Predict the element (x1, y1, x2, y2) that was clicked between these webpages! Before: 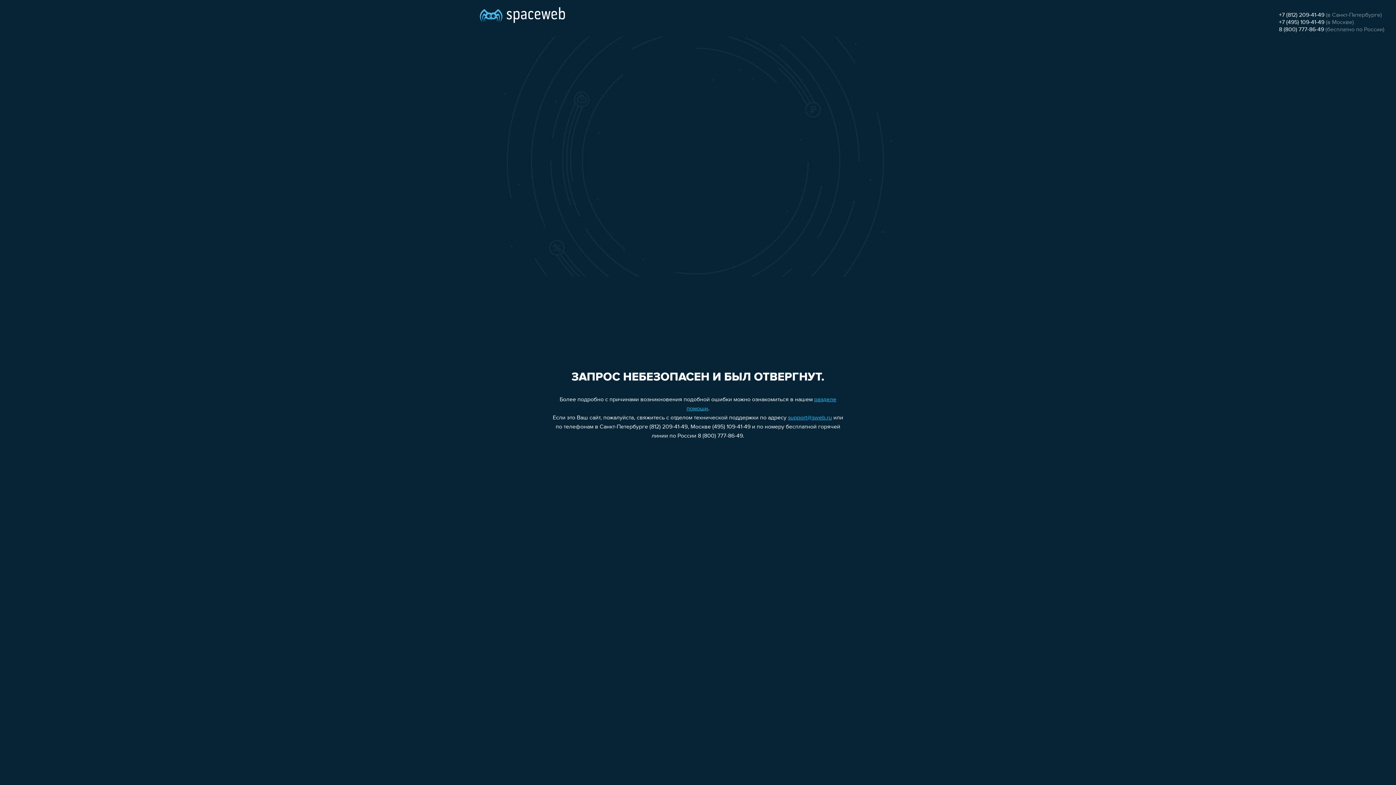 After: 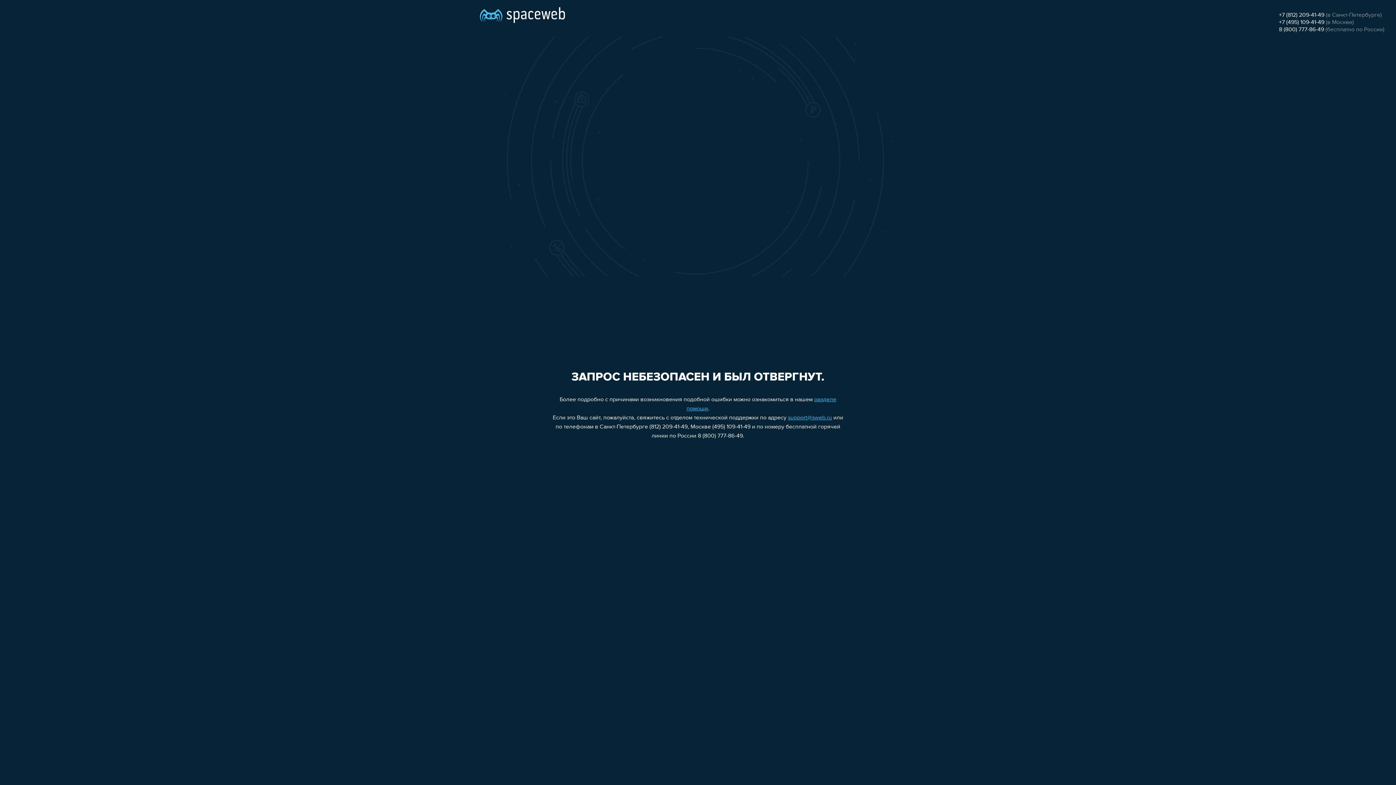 Action: bbox: (1279, 19, 1324, 25) label: +7 (495) 109-41-49